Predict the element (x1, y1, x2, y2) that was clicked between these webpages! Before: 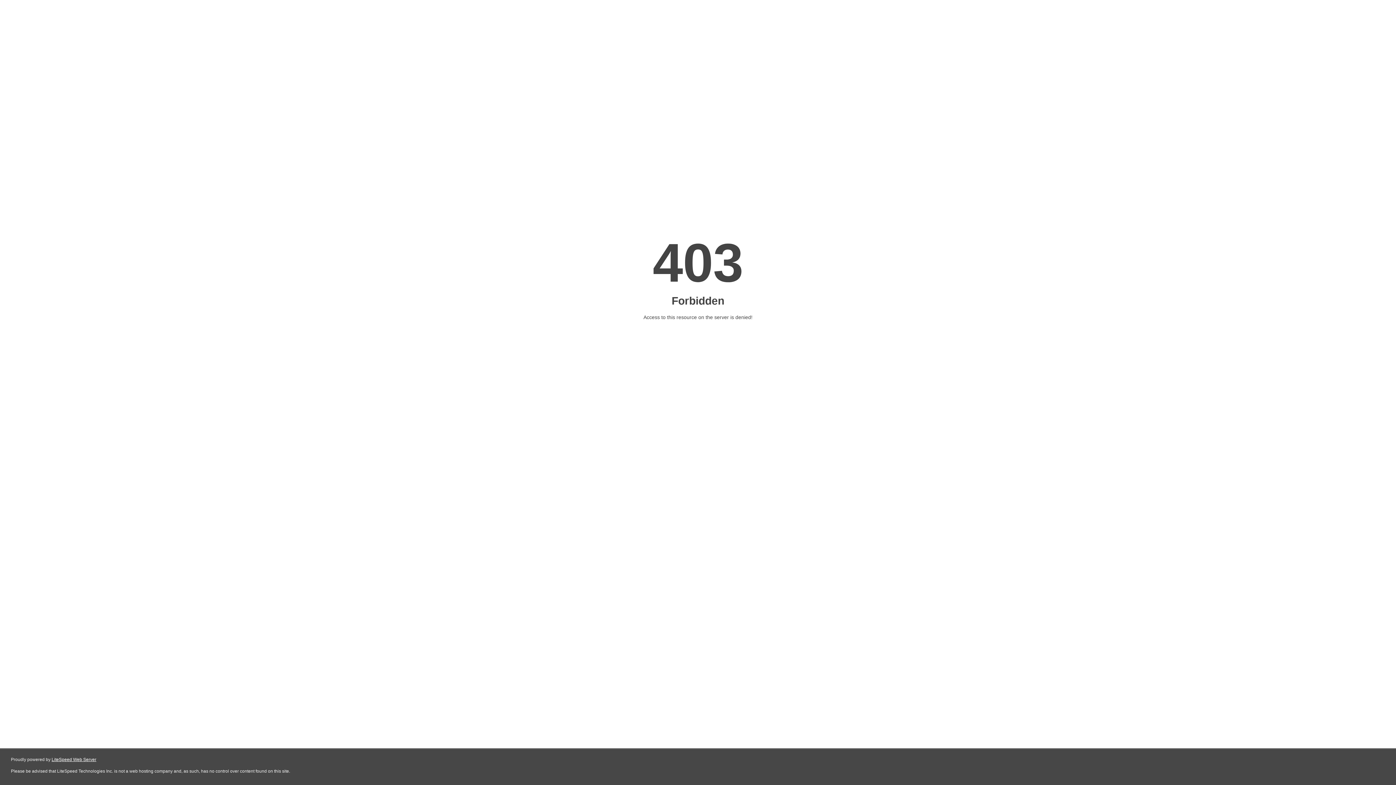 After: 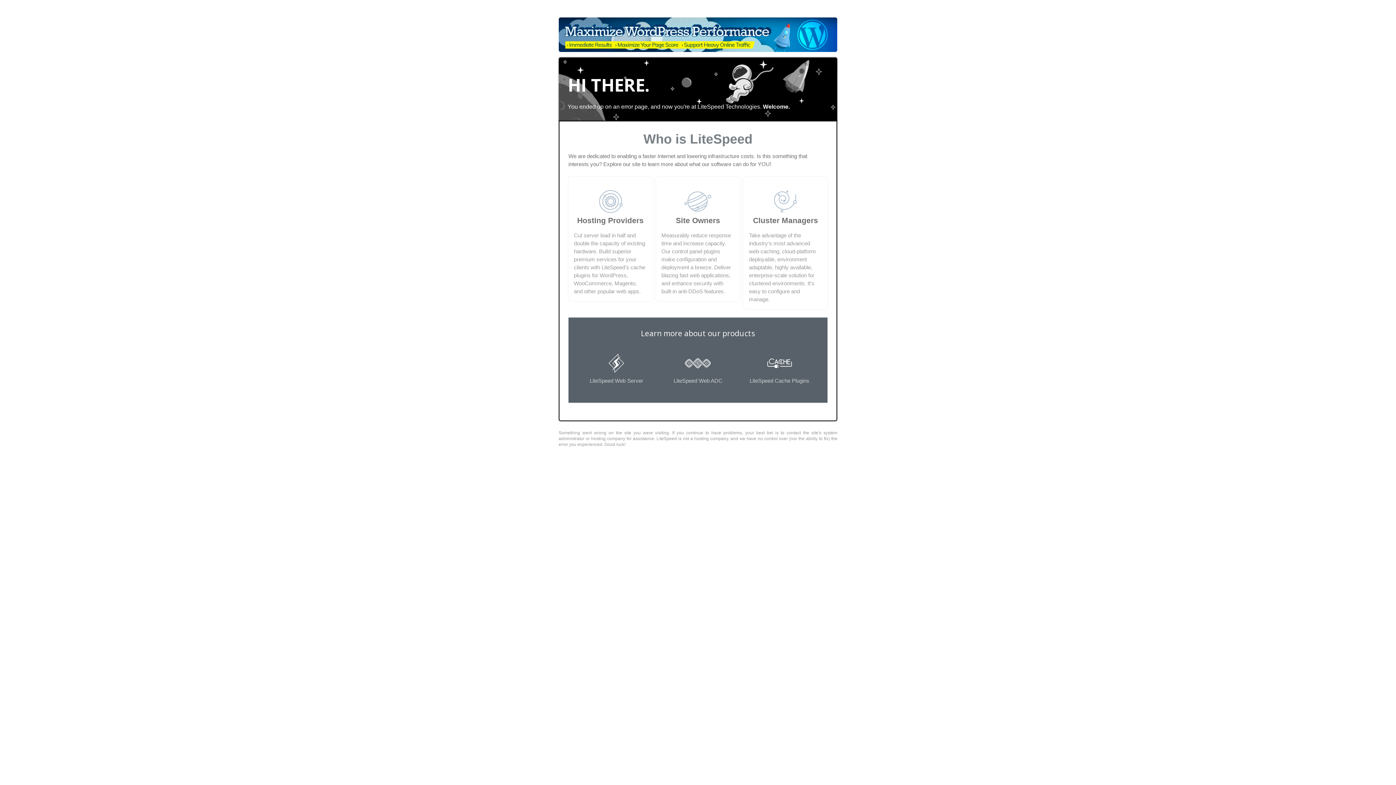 Action: bbox: (51, 757, 96, 762) label: LiteSpeed Web Server